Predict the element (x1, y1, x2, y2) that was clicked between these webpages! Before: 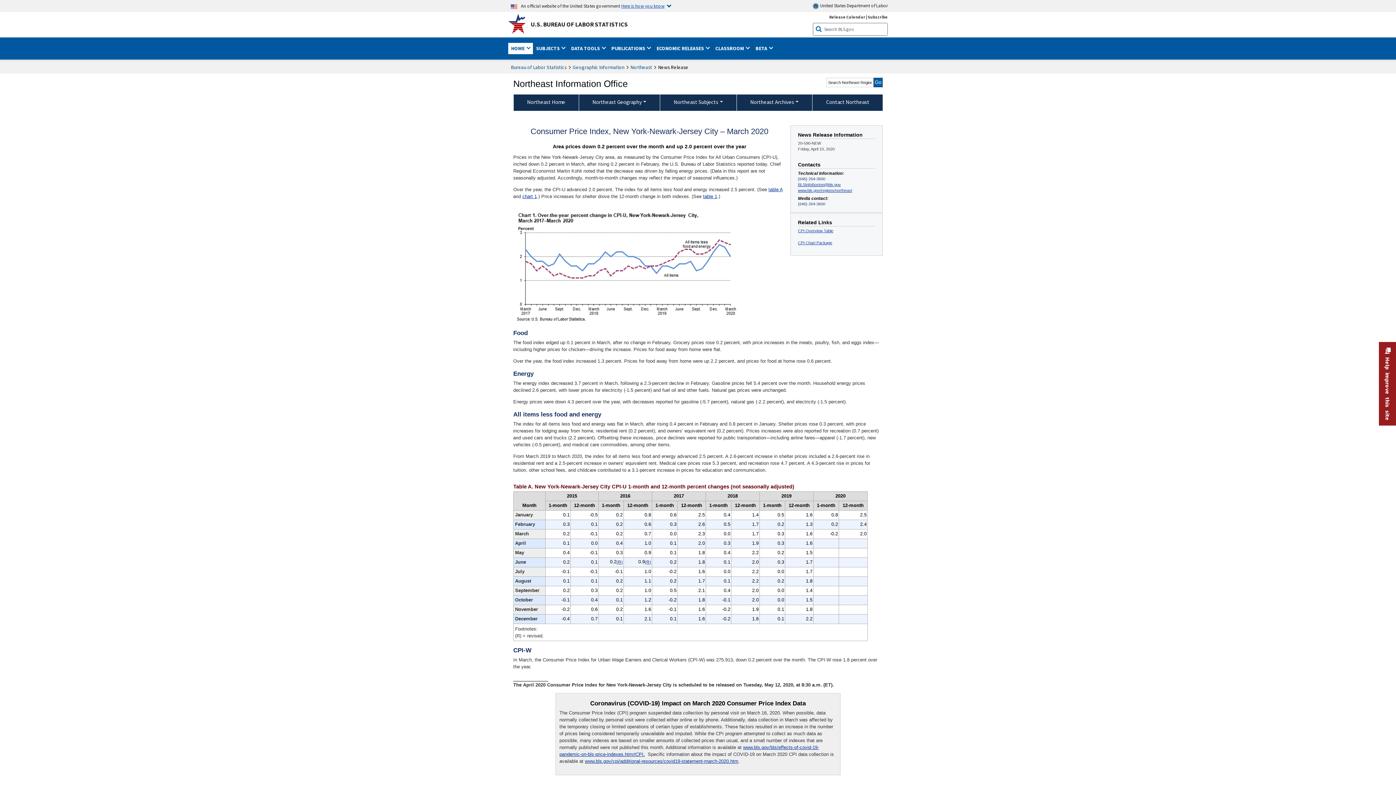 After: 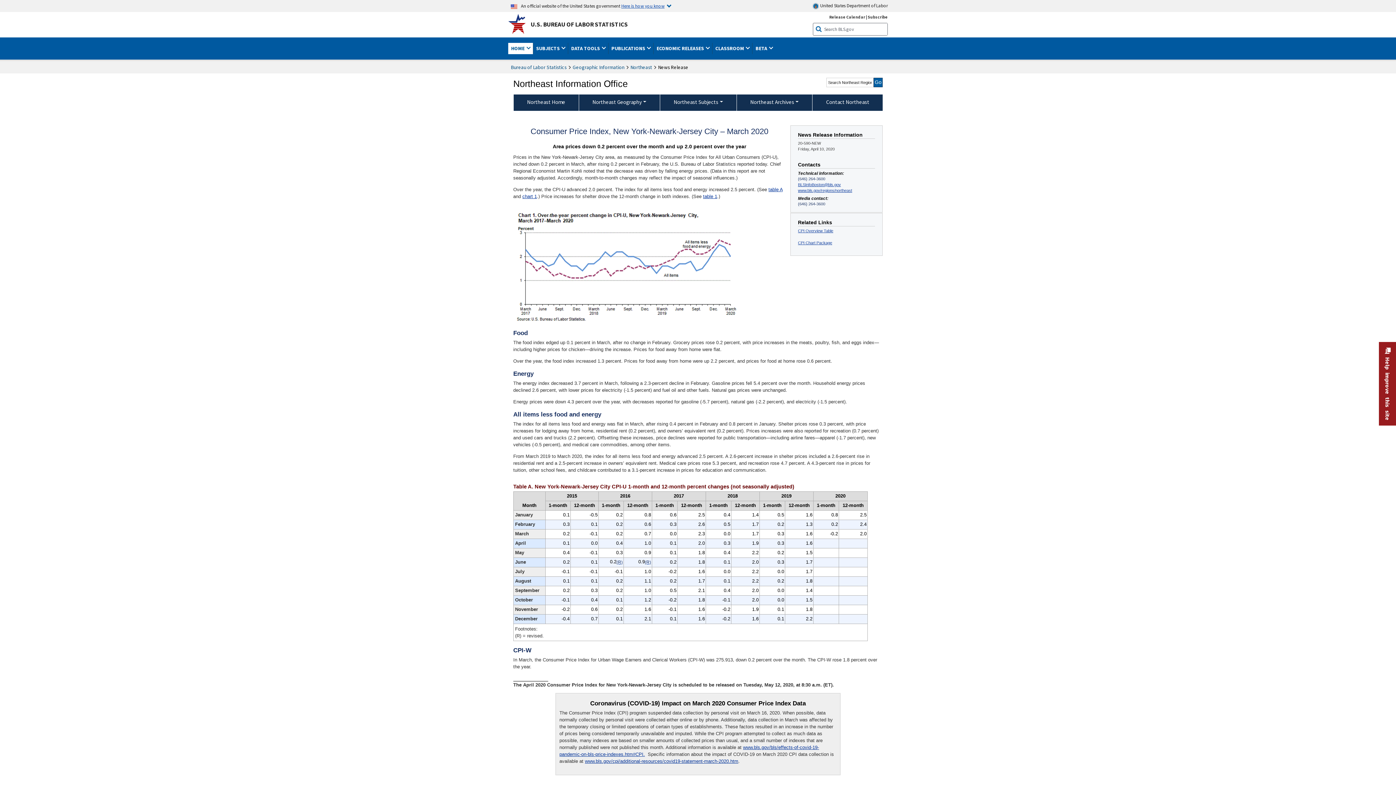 Action: label: BLSInfoBoston@bls.gov bbox: (798, 180, 841, 189)